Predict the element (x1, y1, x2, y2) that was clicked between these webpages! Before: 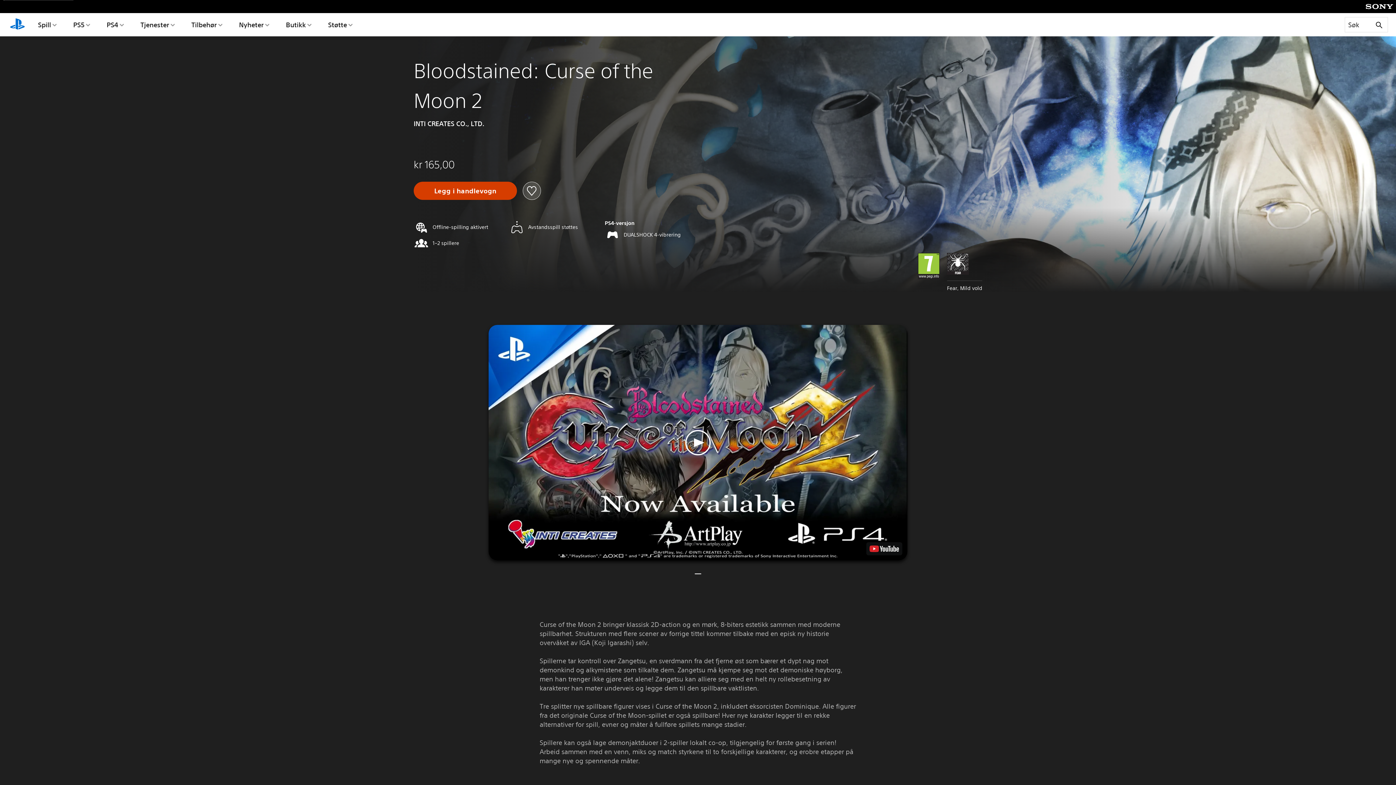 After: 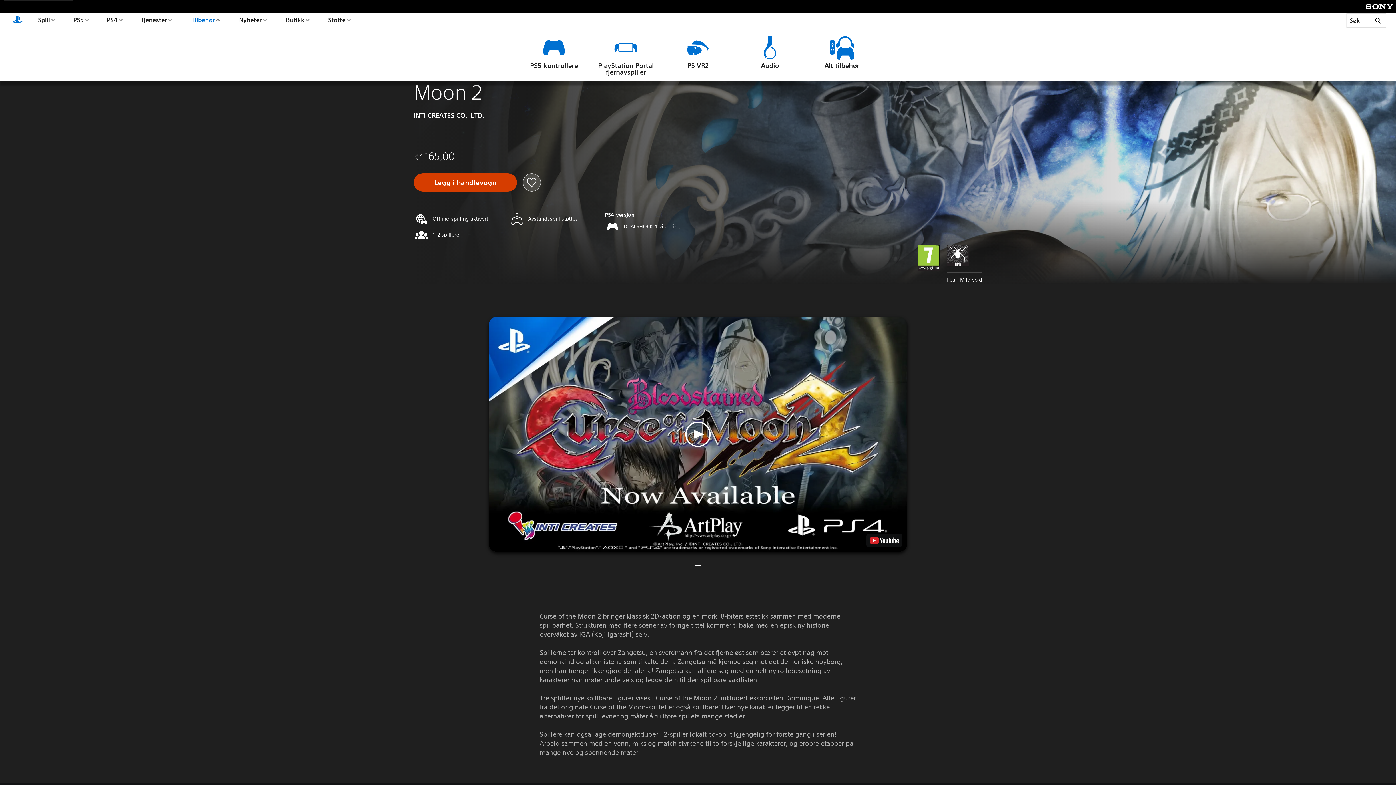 Action: bbox: (189, 13, 224, 36) label: Tilbehør